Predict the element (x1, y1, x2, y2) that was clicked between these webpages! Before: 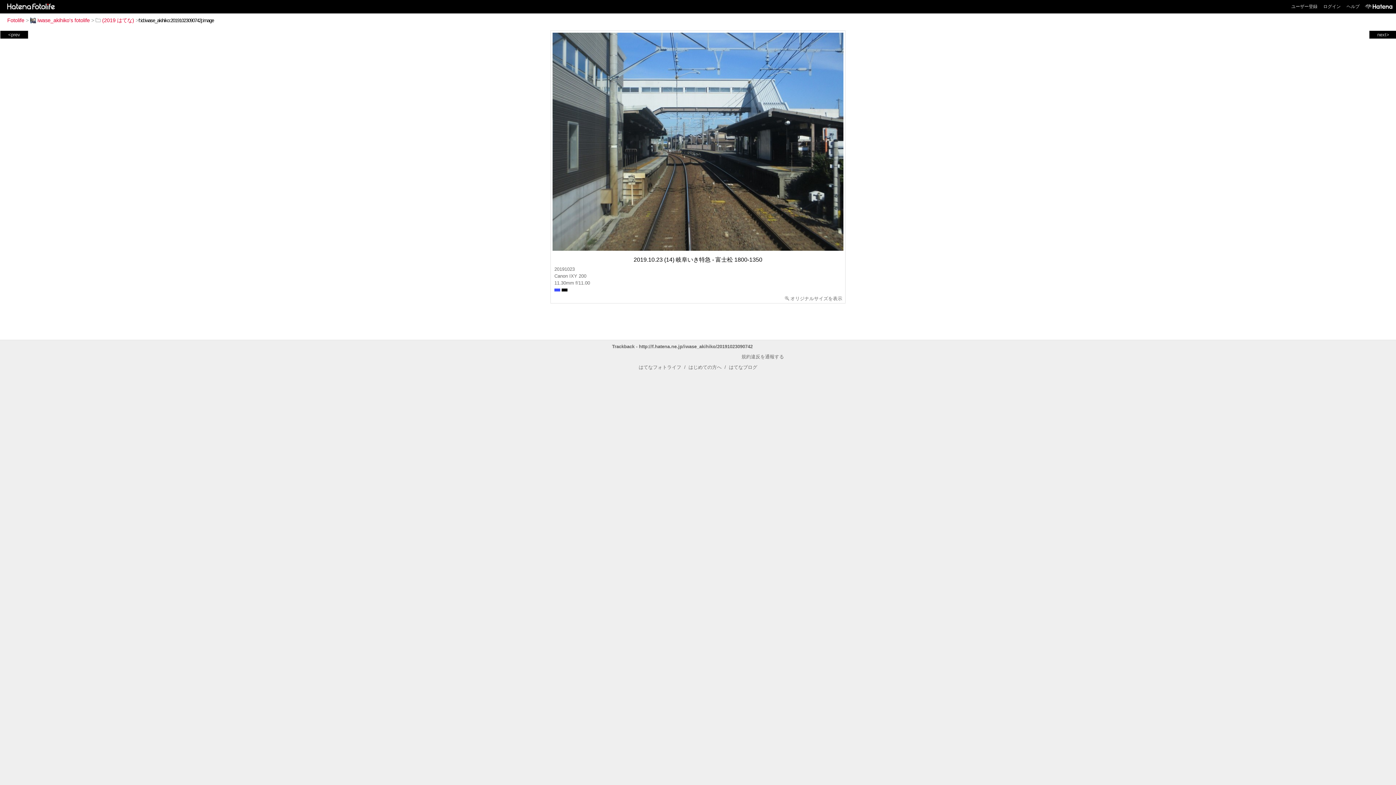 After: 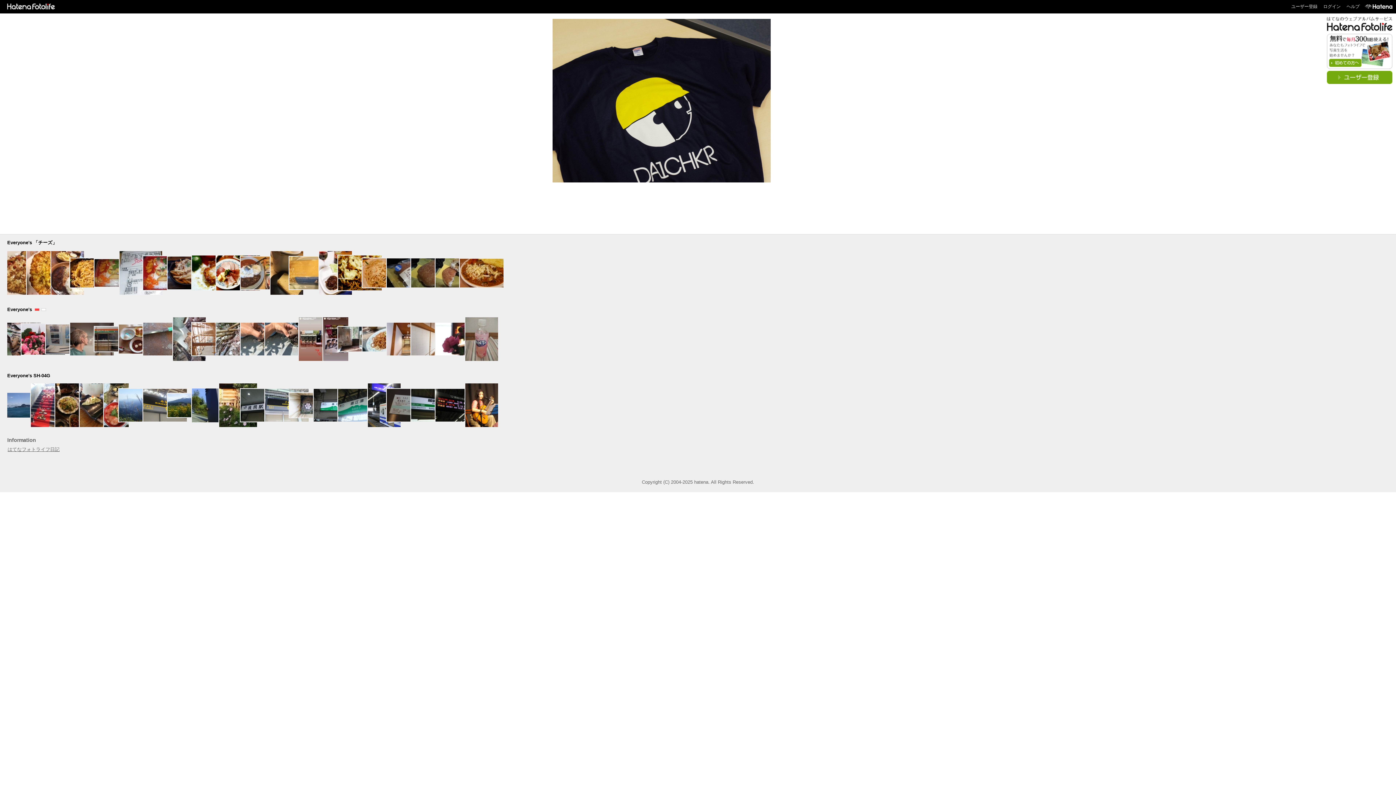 Action: bbox: (2, 3, 56, 8)